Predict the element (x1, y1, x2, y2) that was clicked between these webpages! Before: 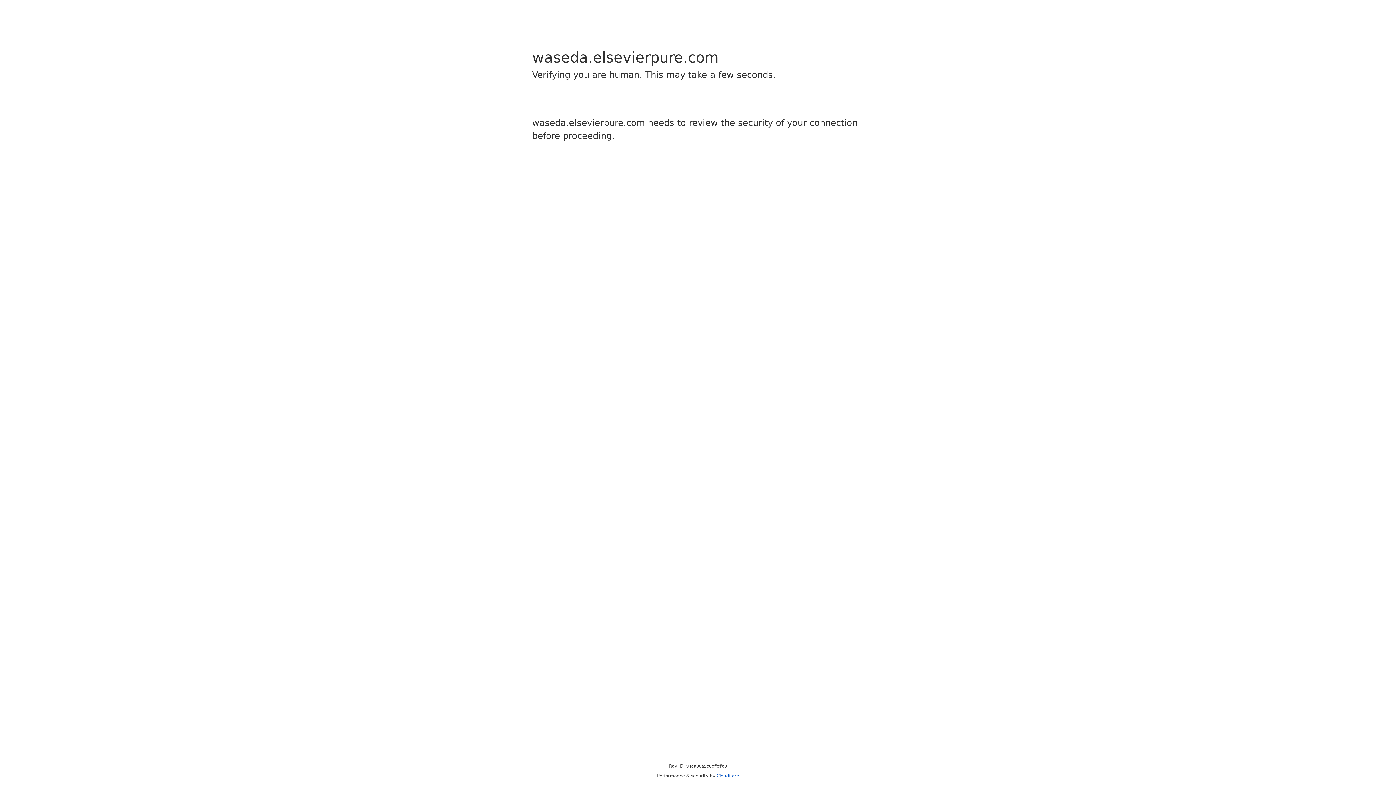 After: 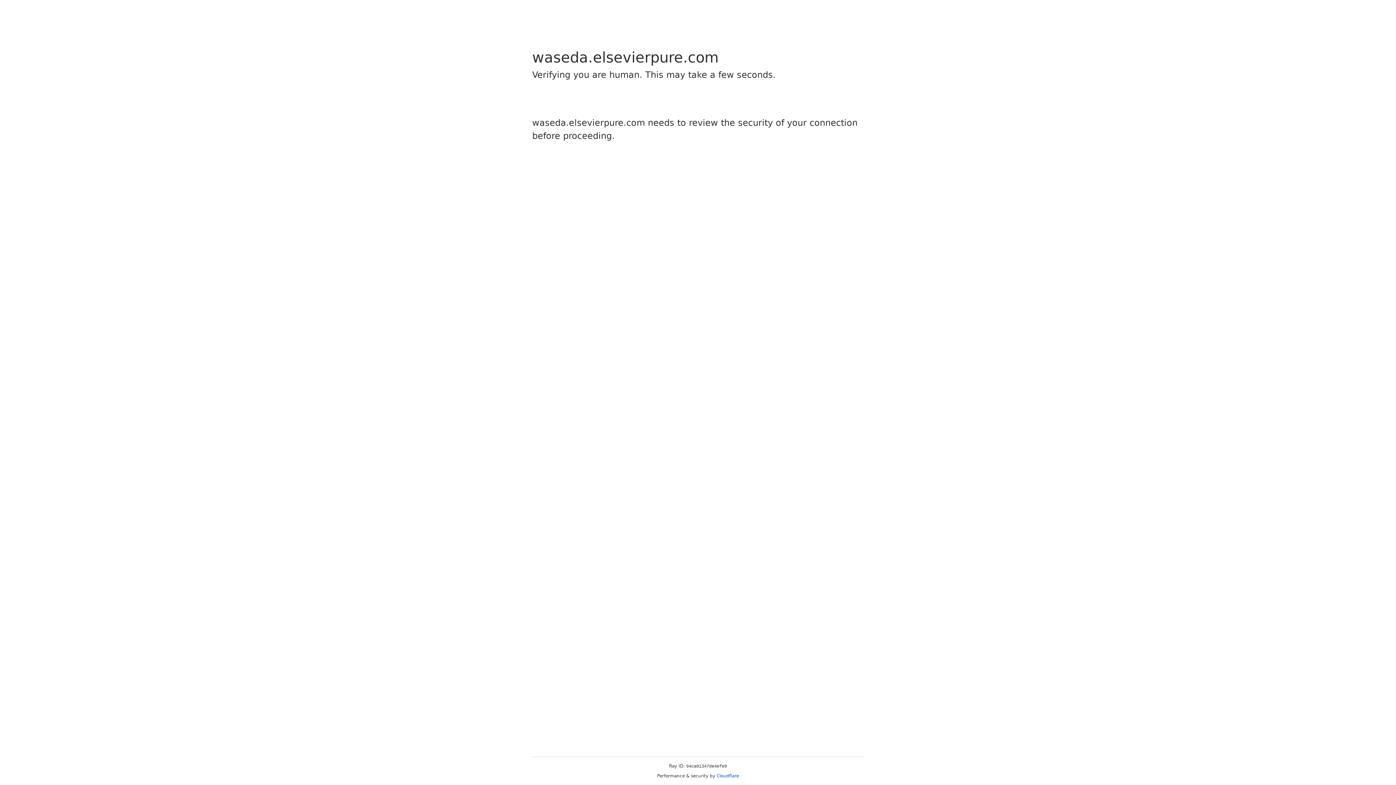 Action: bbox: (716, 773, 739, 778) label: Cloudflare